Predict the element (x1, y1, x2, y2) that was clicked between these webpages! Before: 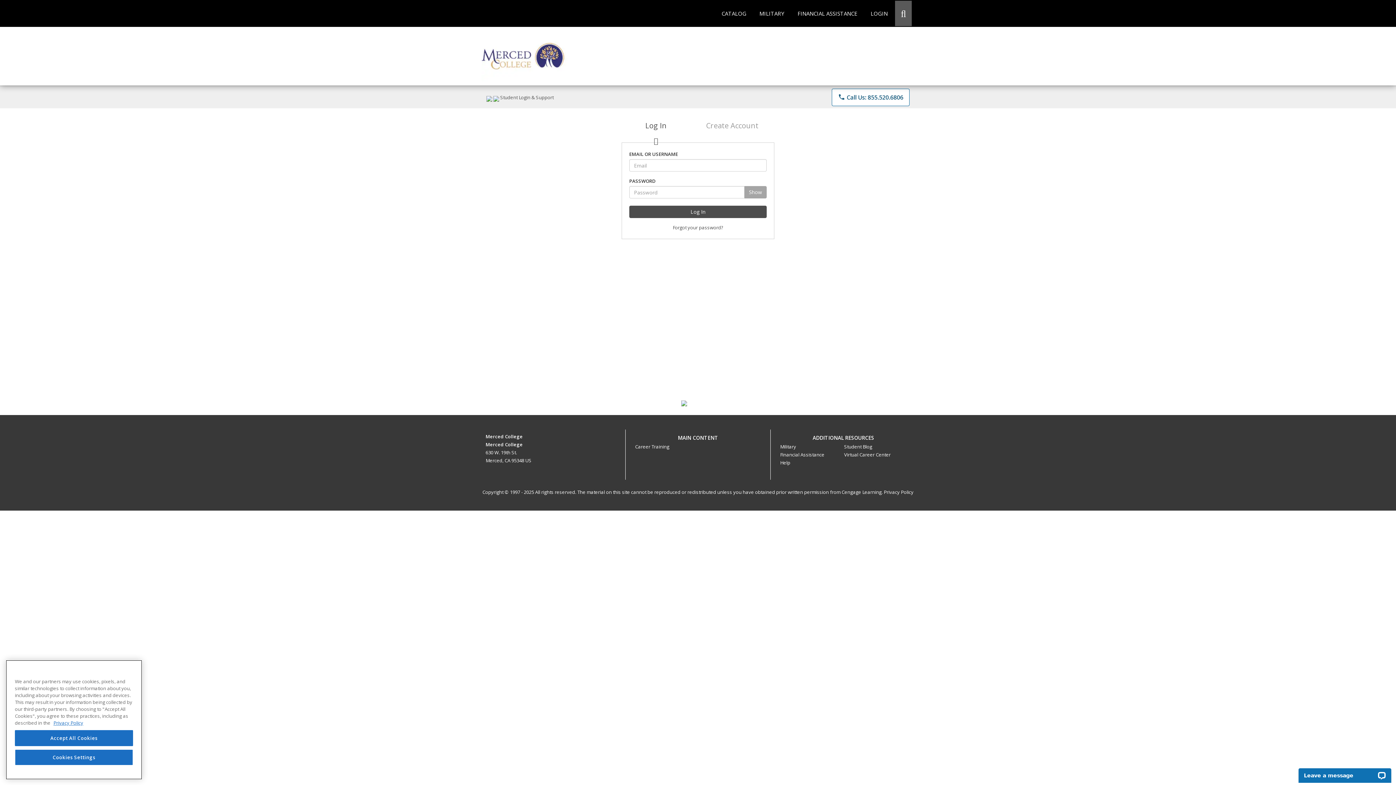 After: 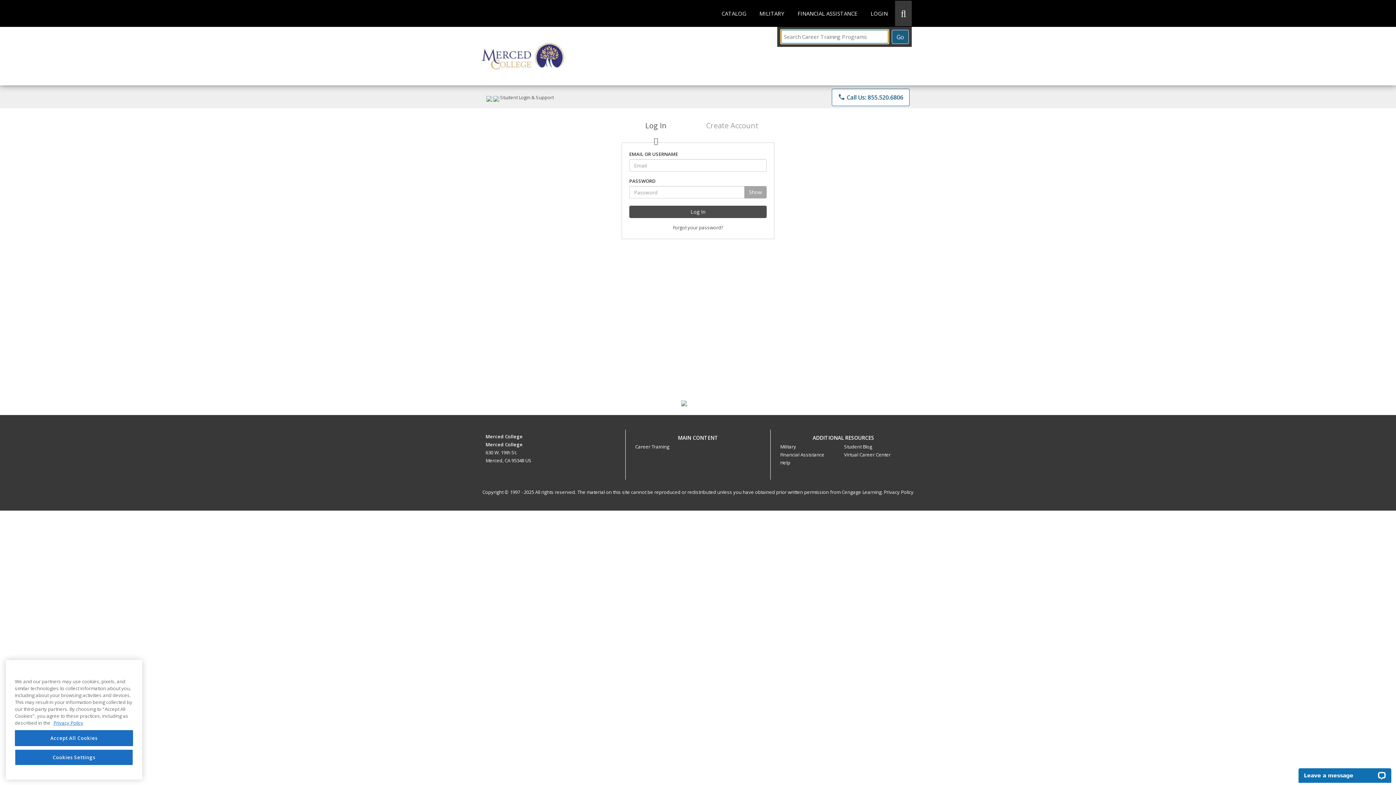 Action: label: Open Search Dialog bbox: (895, 0, 912, 26)